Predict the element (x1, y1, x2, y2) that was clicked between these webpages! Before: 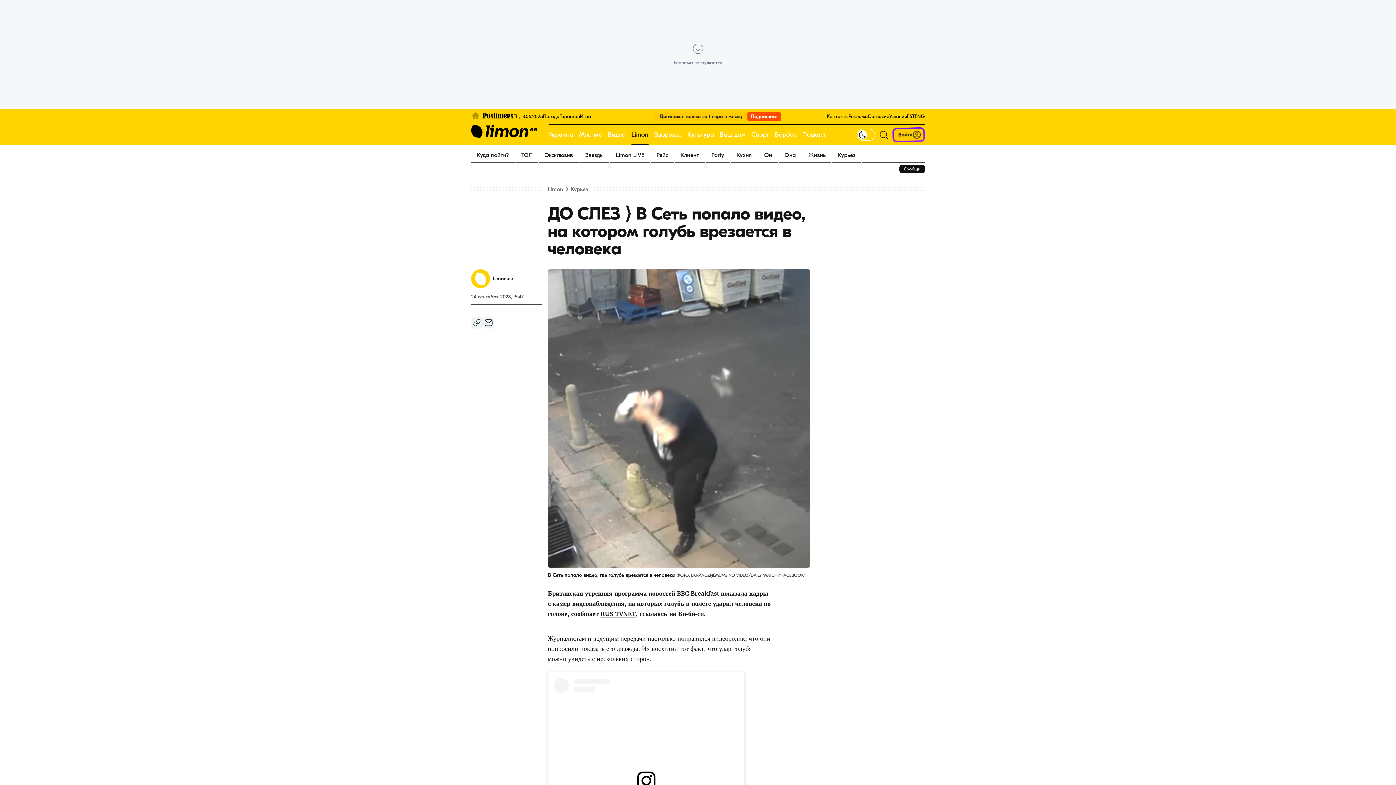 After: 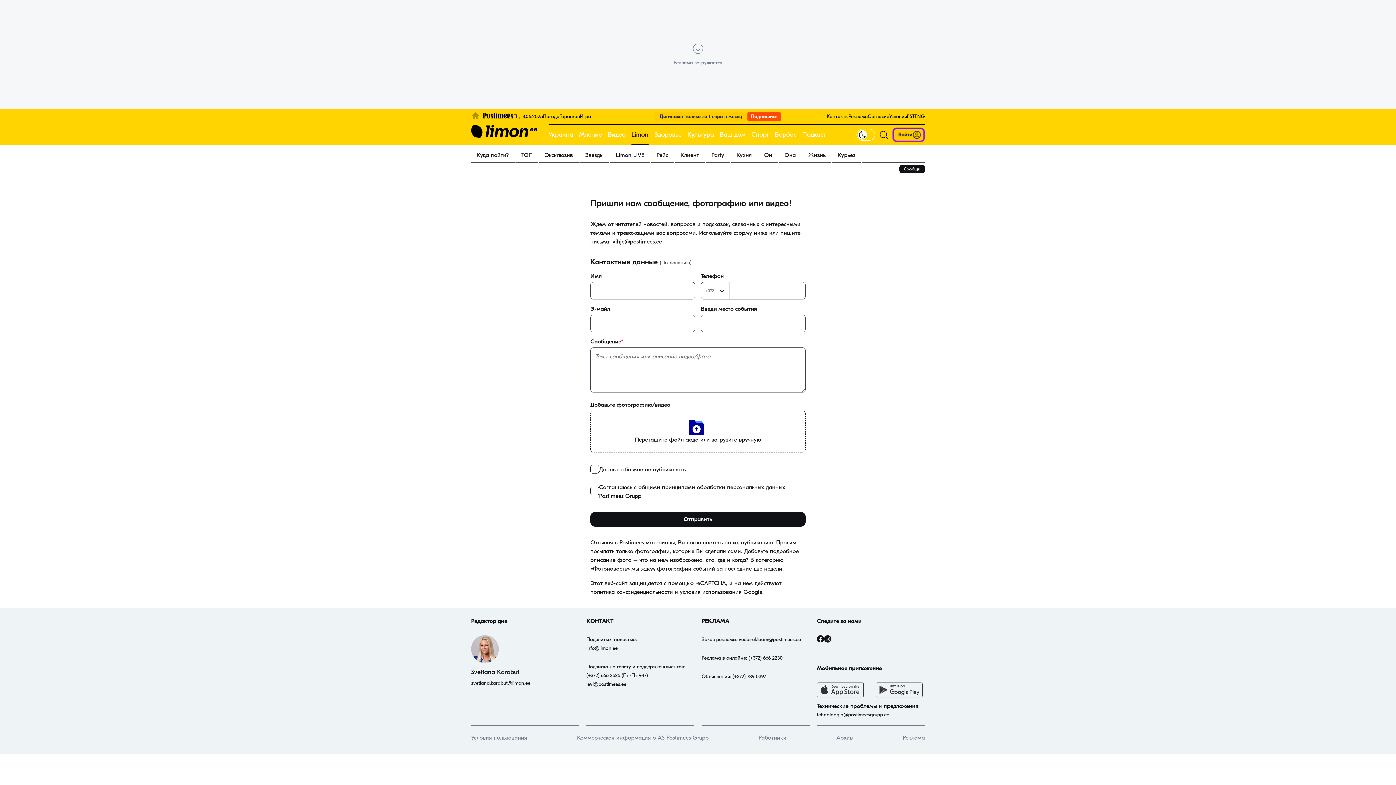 Action: label: Cообщи bbox: (899, 164, 925, 173)